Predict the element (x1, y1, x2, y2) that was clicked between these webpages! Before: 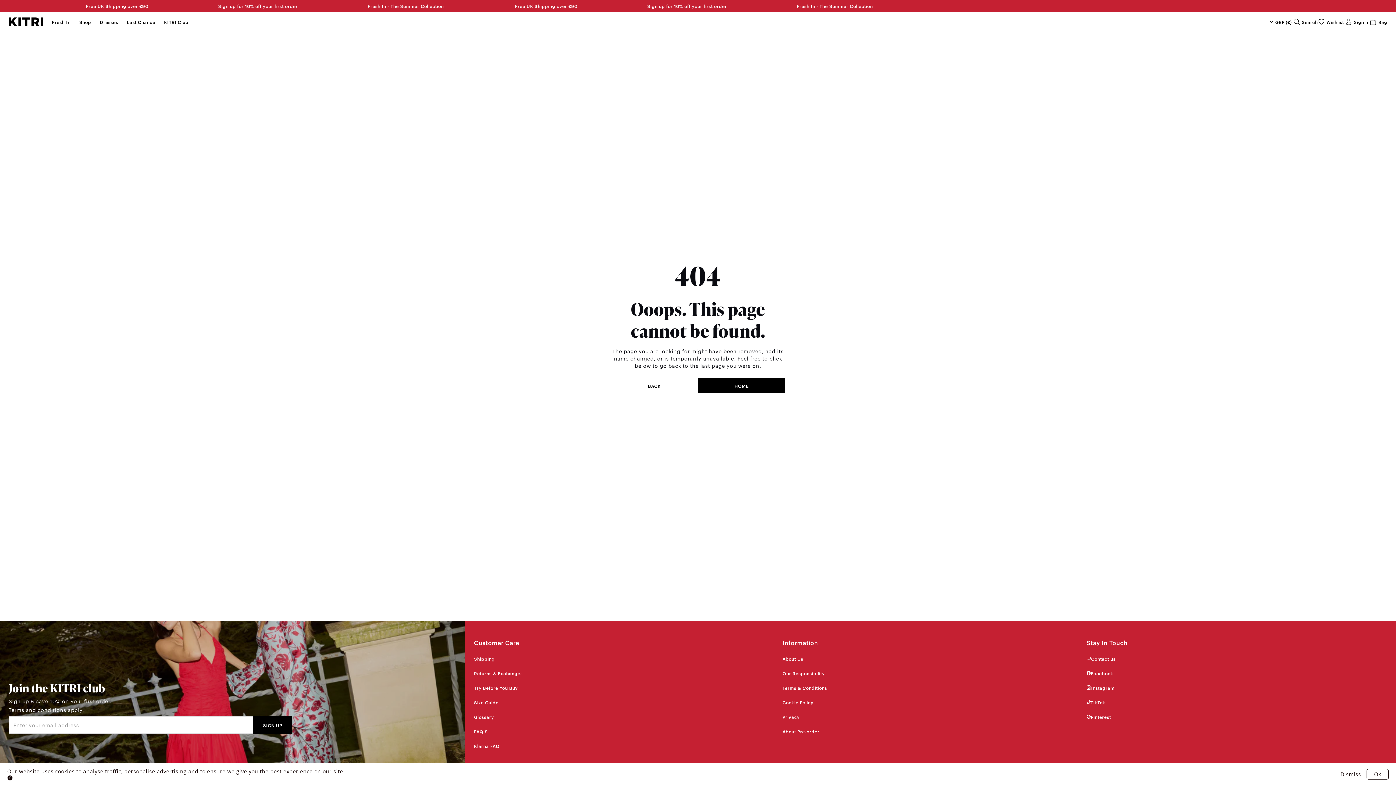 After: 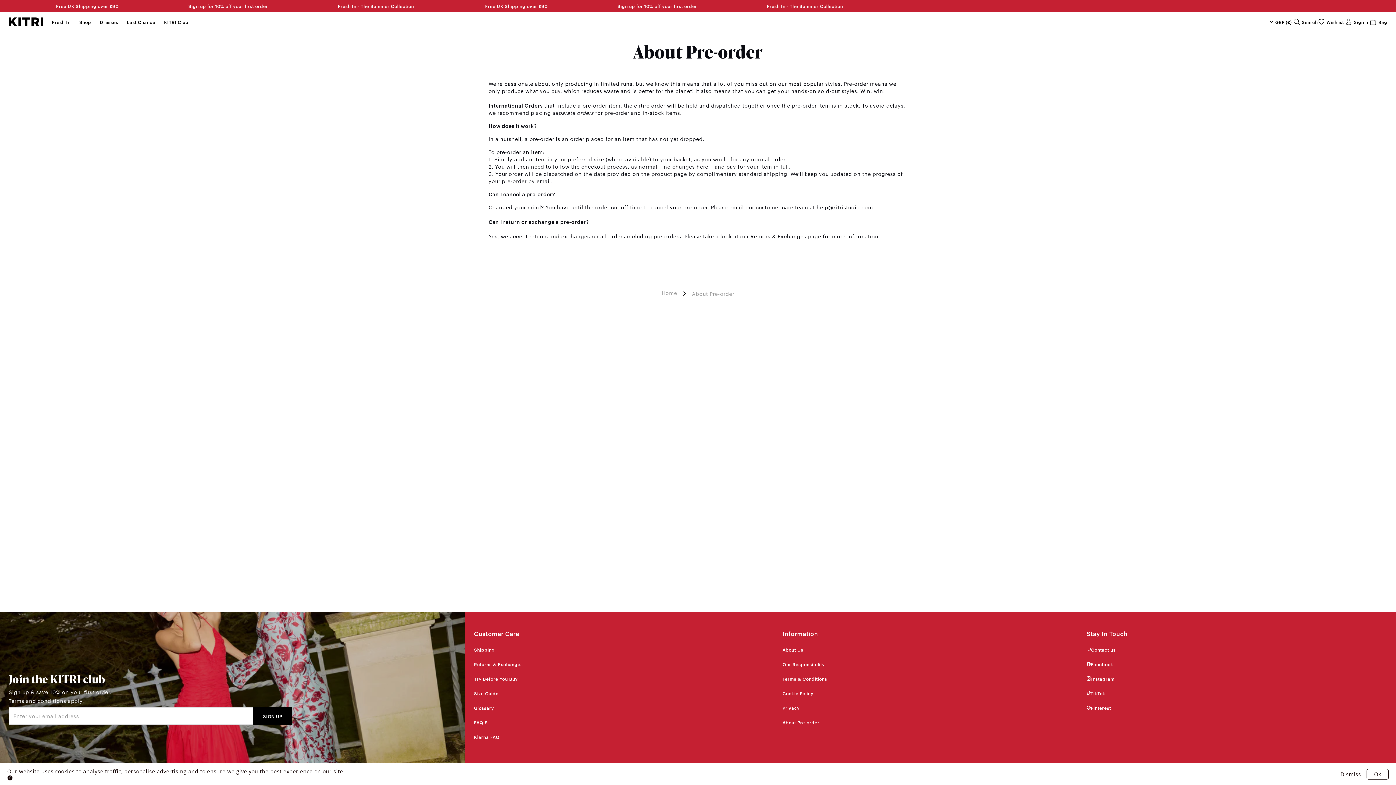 Action: label: About Pre-order bbox: (782, 728, 1087, 734)